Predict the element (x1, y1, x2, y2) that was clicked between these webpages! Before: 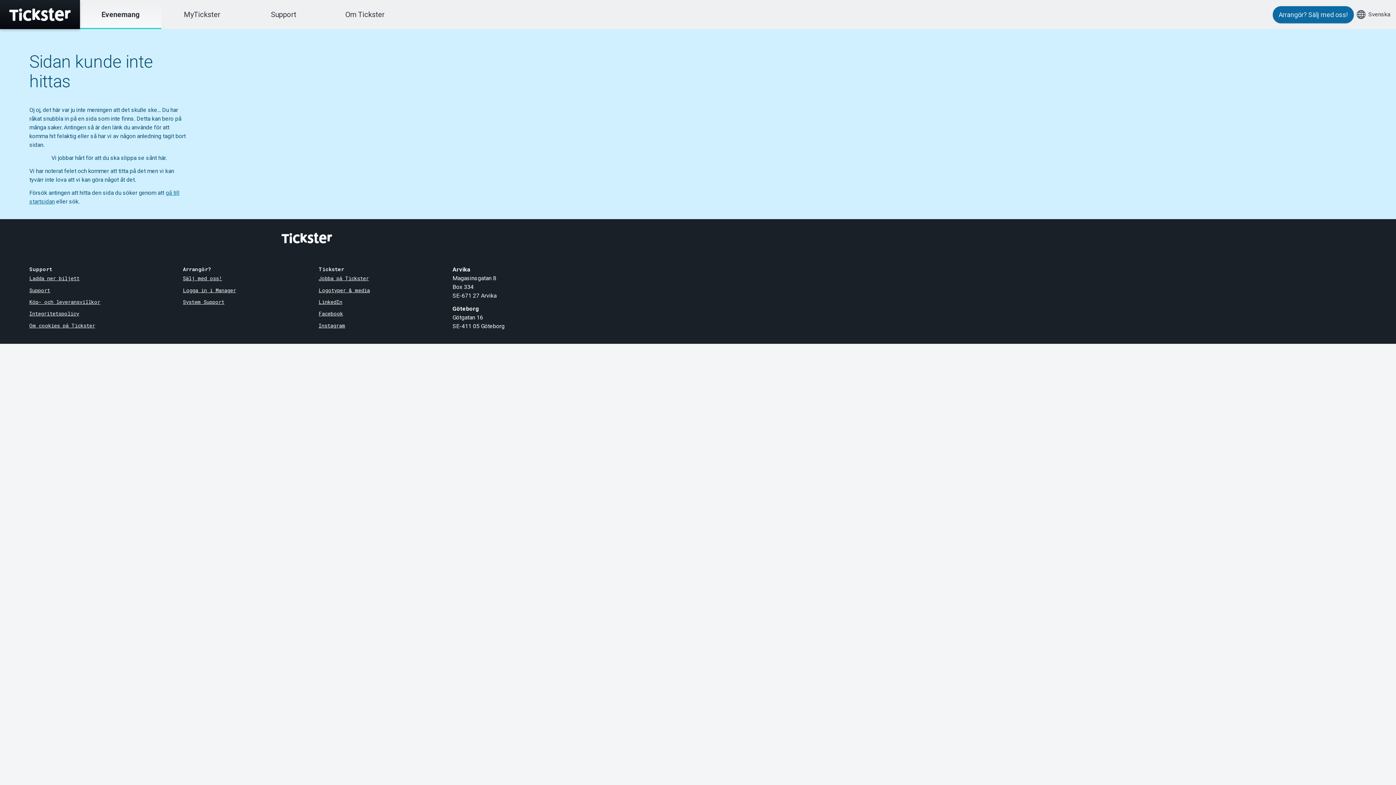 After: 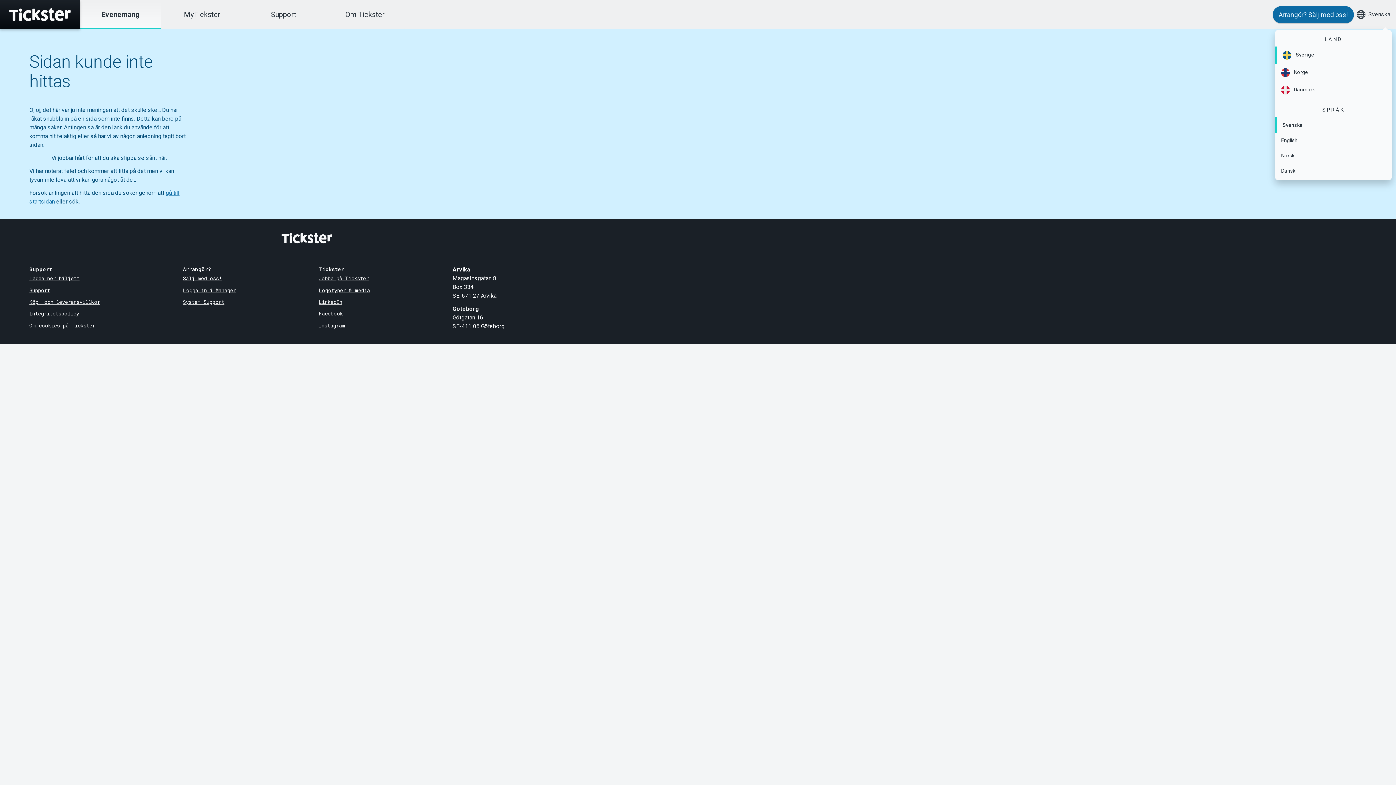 Action: bbox: (1354, 10, 1390, 19) label: Svenska